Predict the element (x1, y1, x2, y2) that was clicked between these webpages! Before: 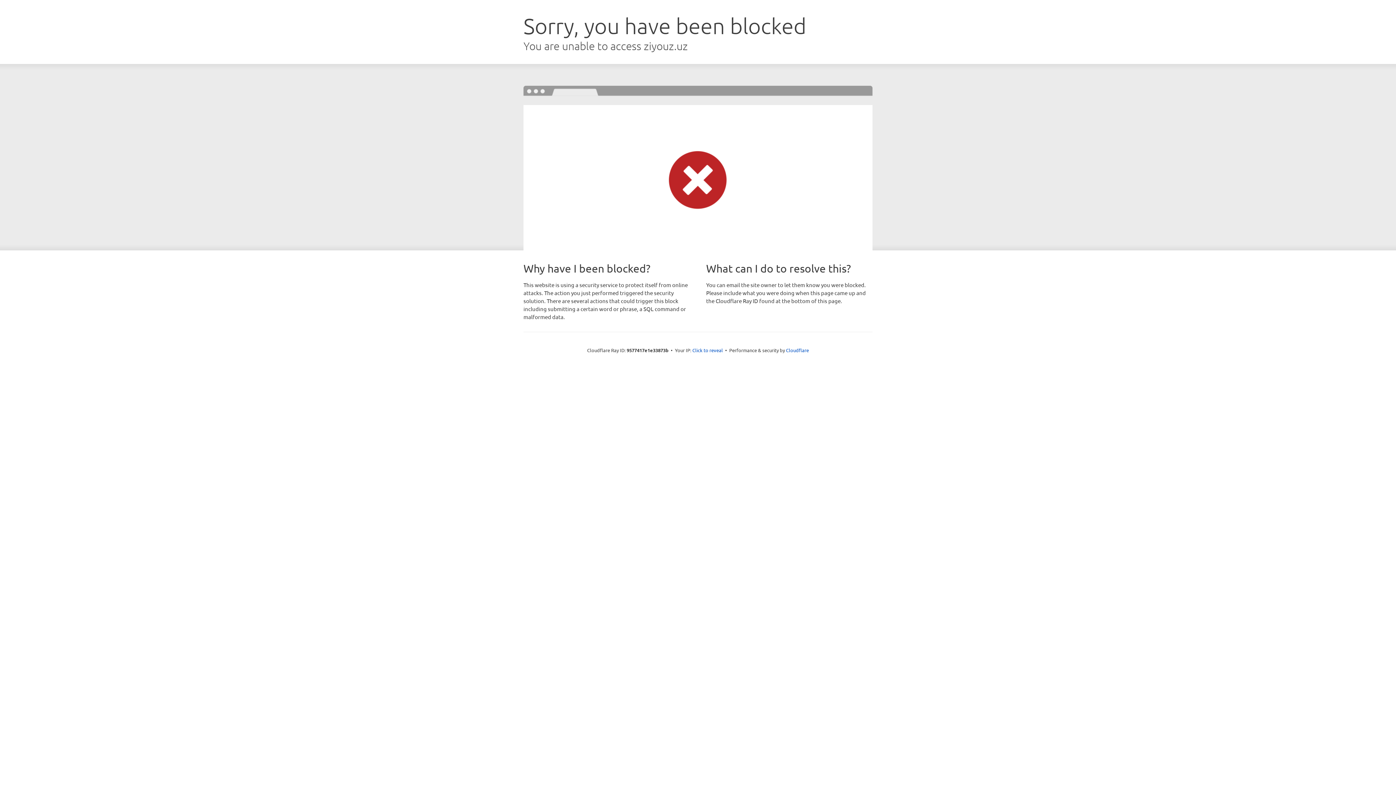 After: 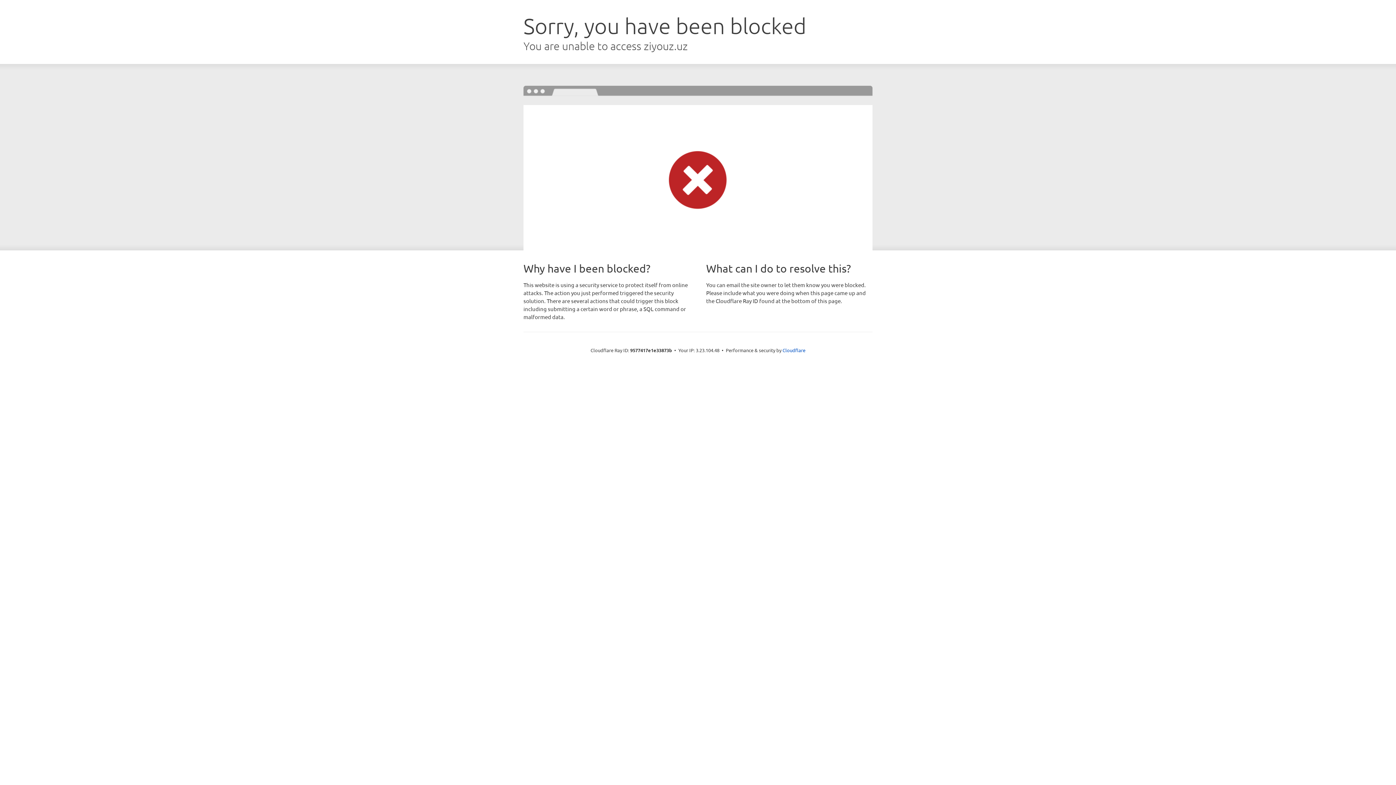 Action: bbox: (692, 346, 723, 353) label: Click to reveal